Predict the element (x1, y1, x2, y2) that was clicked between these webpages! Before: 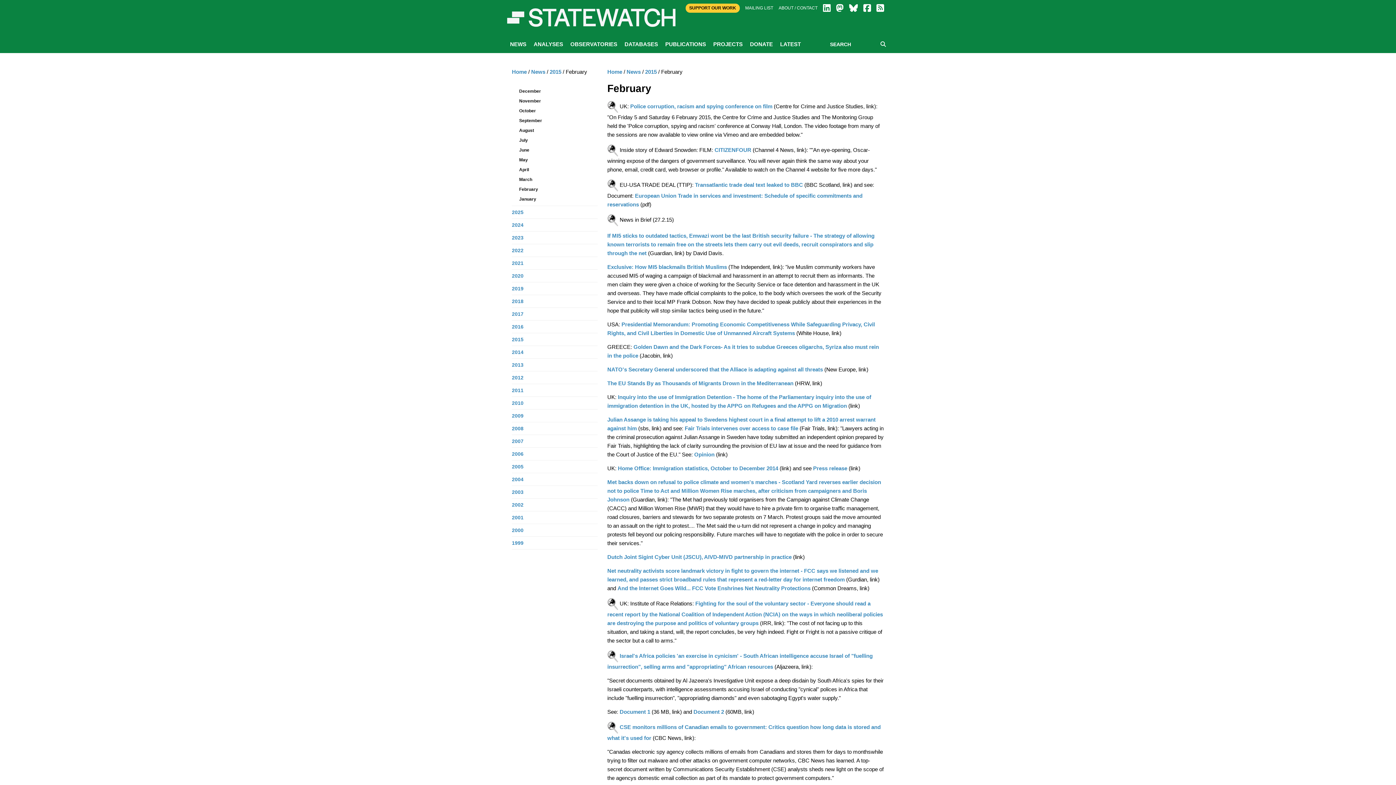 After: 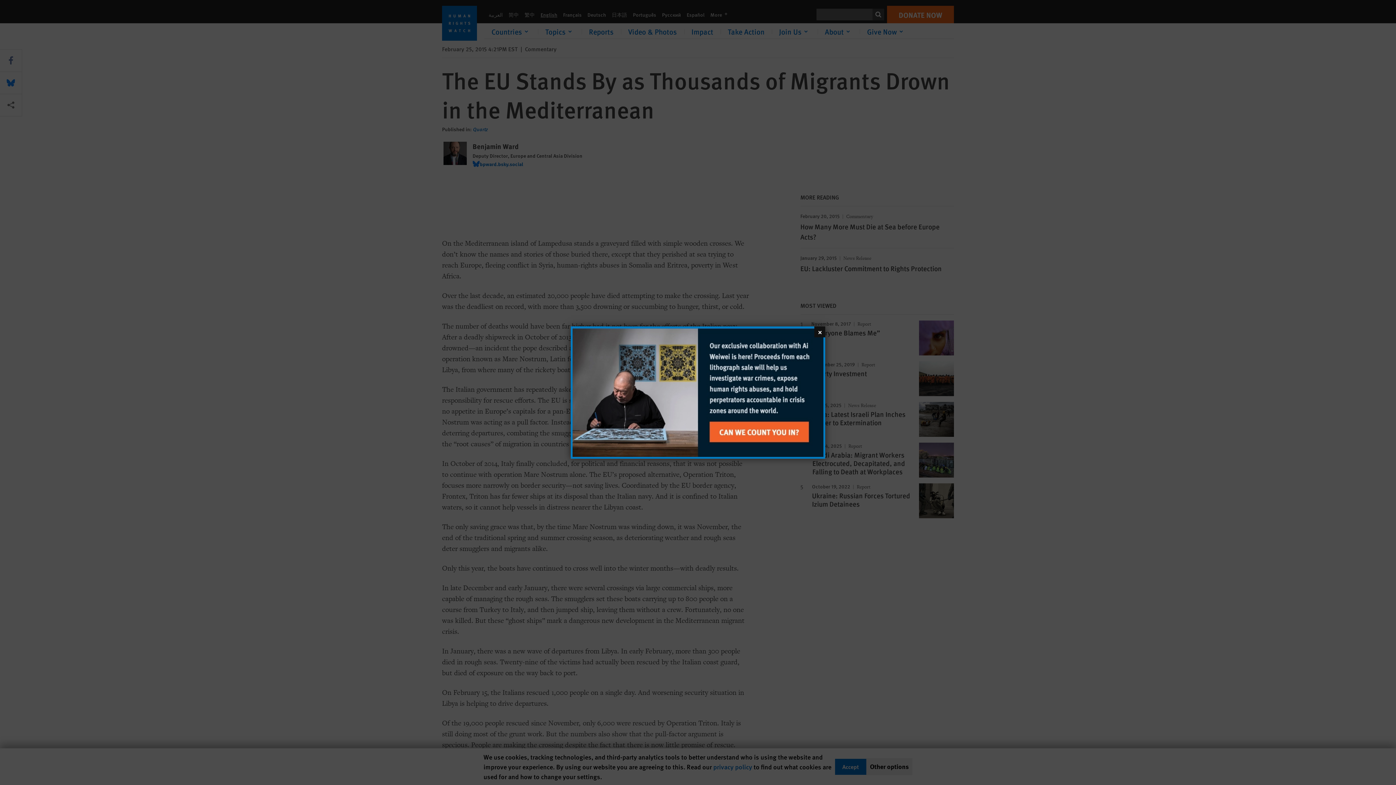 Action: label: The EU Stands By as Thousands of Migrants Drown in the Mediterranean bbox: (607, 380, 793, 386)